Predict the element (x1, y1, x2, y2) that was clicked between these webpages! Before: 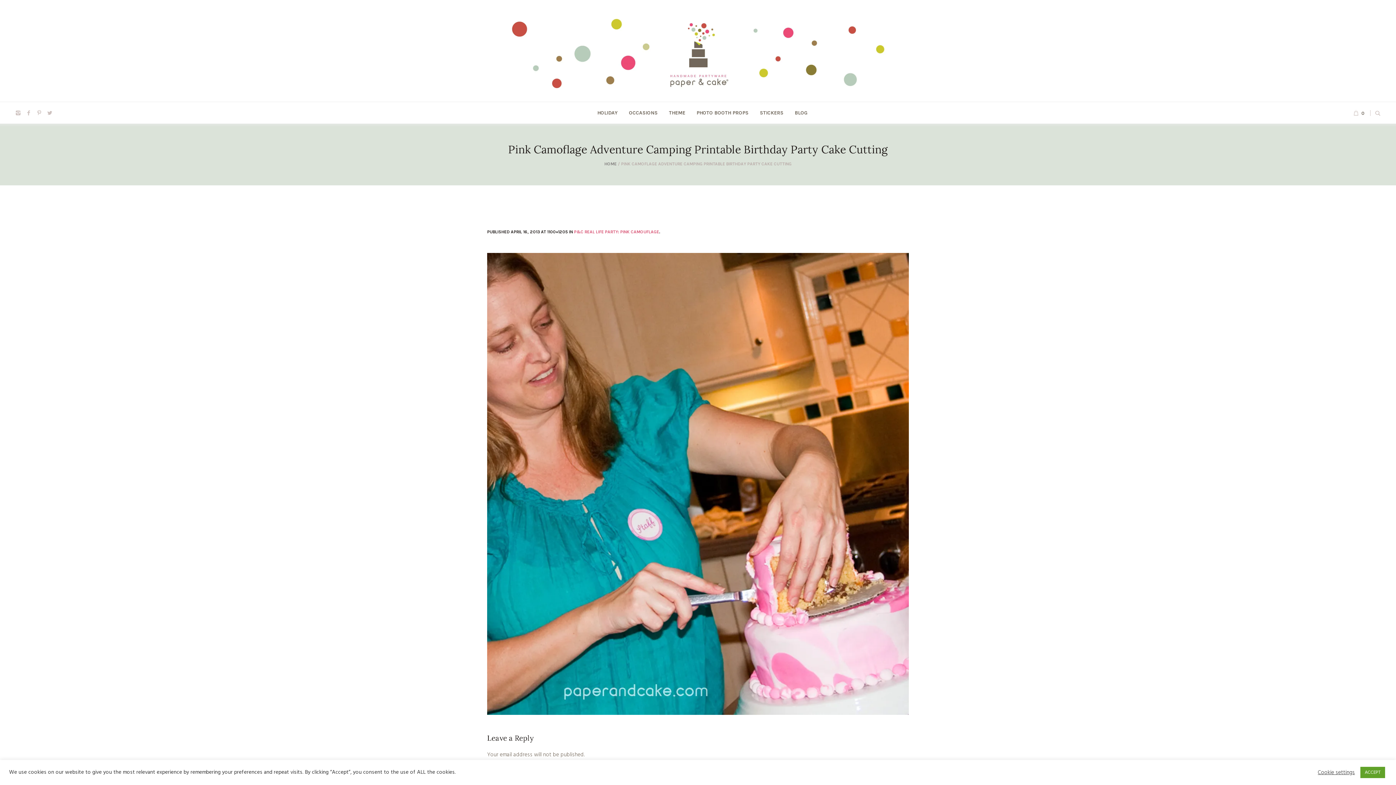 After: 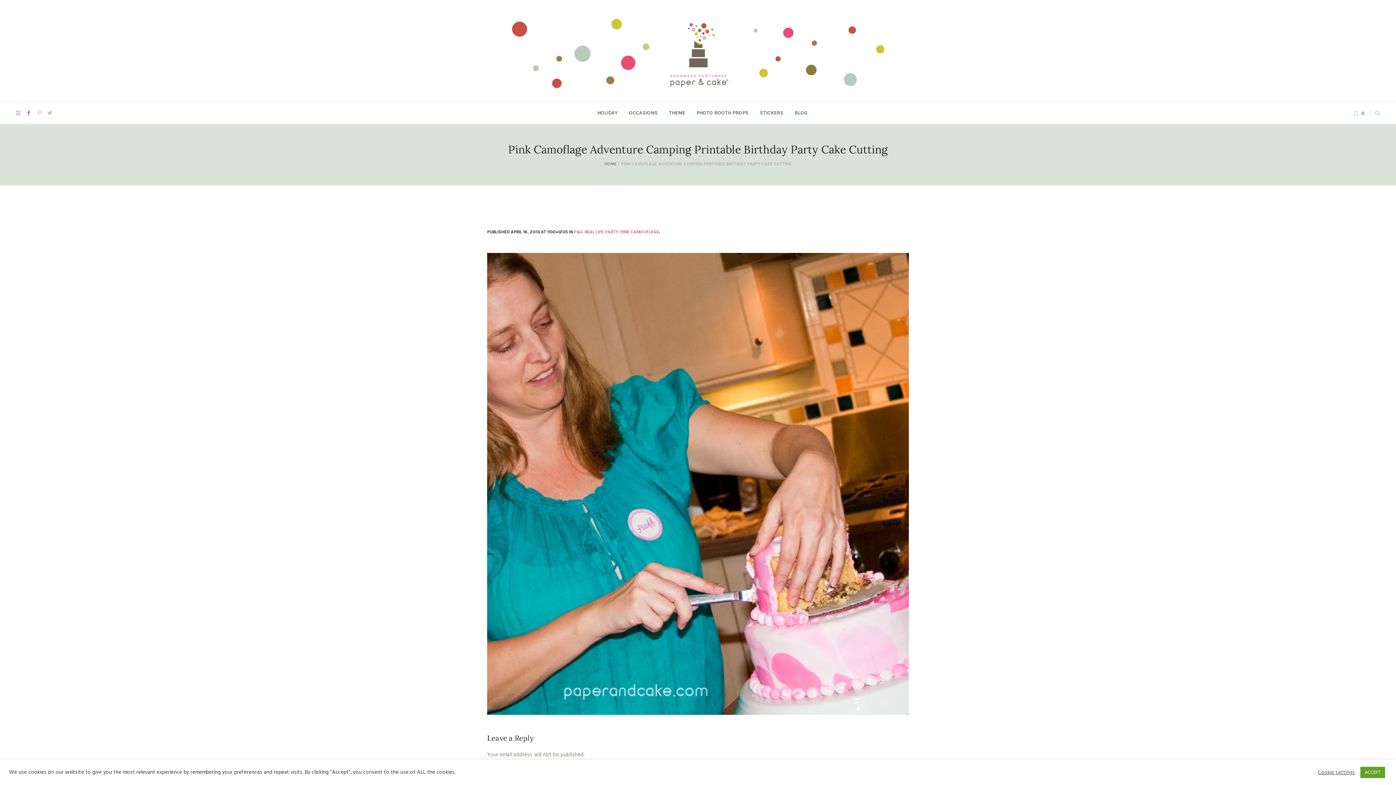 Action: bbox: (25, 109, 32, 116)